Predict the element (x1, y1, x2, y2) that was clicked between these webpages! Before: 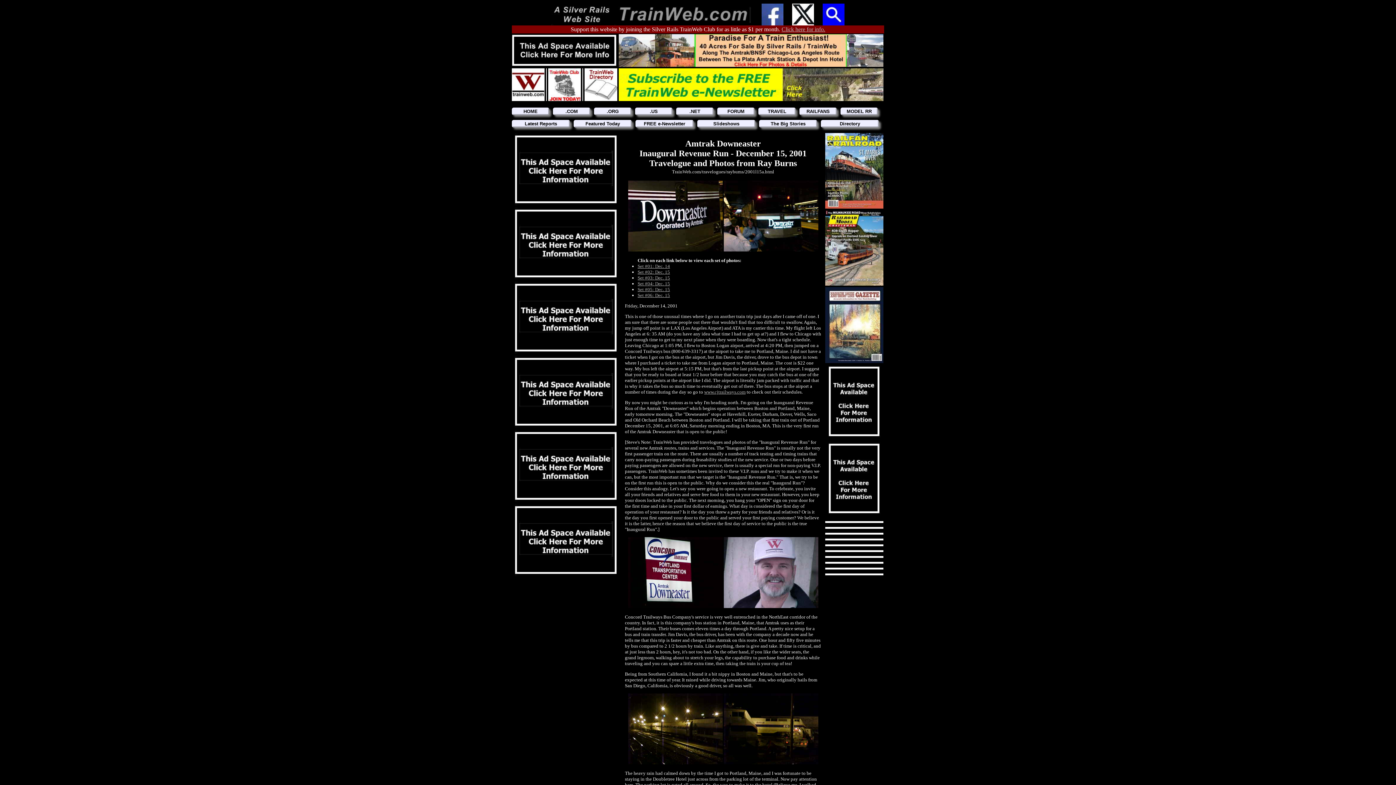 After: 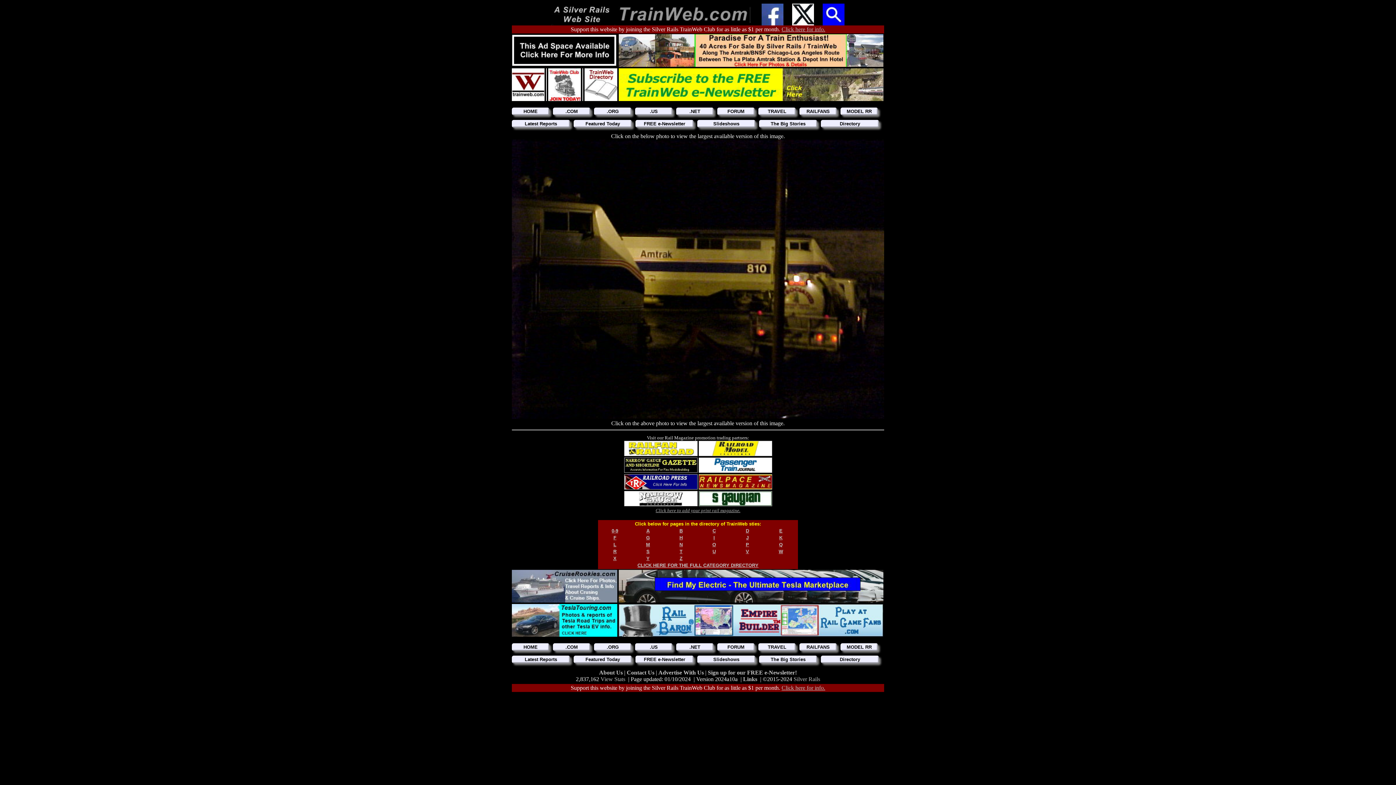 Action: bbox: (723, 760, 818, 765)